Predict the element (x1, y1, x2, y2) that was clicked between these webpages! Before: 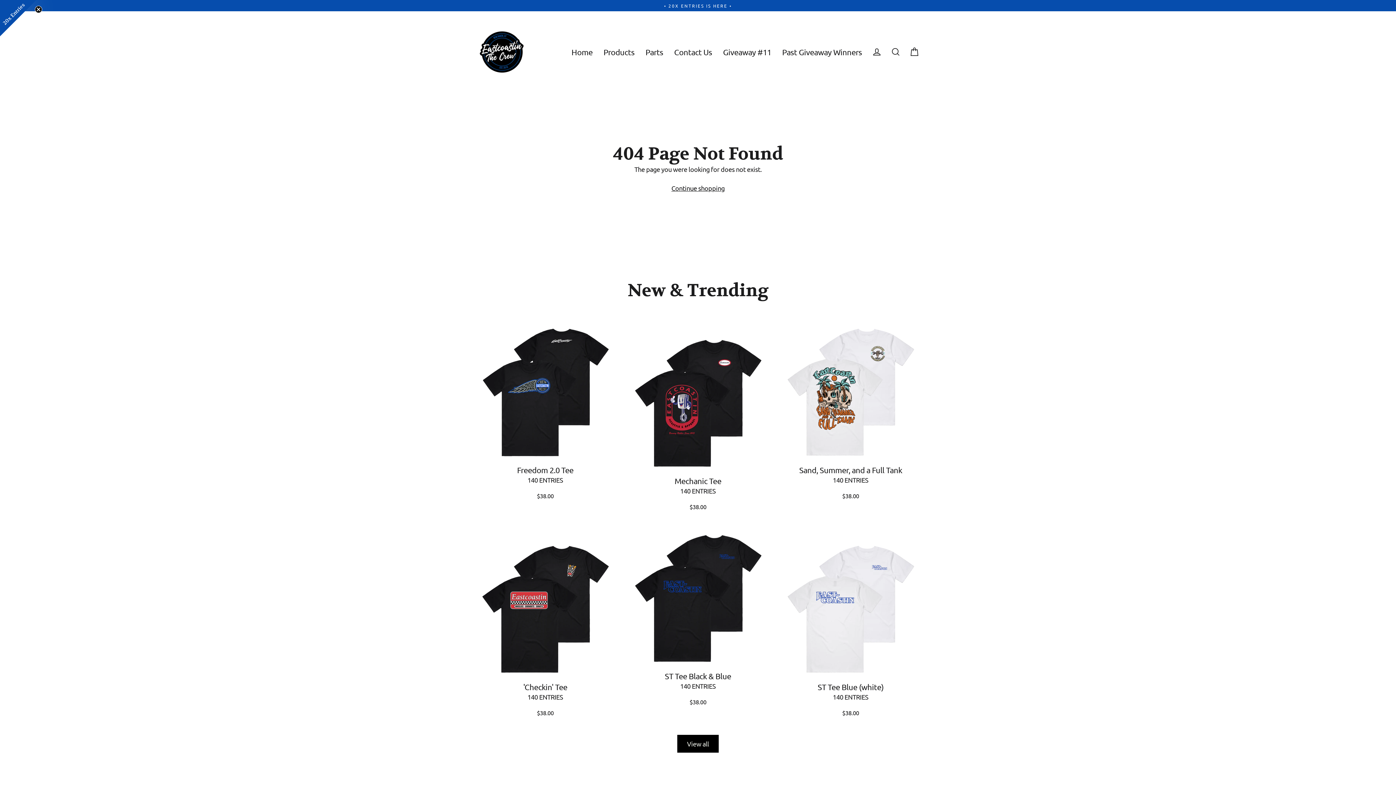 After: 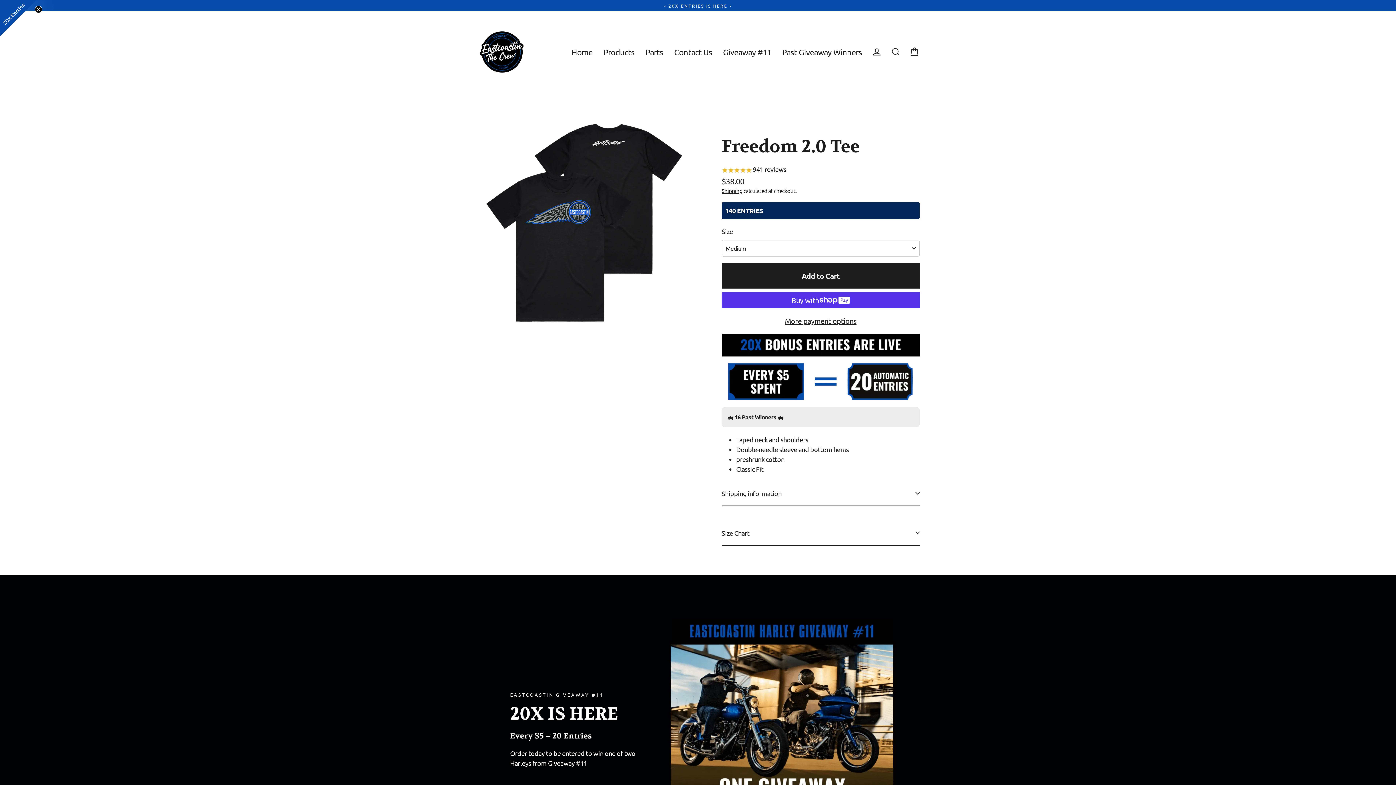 Action: label: Freedom 2.0 Tee

140 ENTRIES

$38.00 bbox: (476, 322, 614, 503)